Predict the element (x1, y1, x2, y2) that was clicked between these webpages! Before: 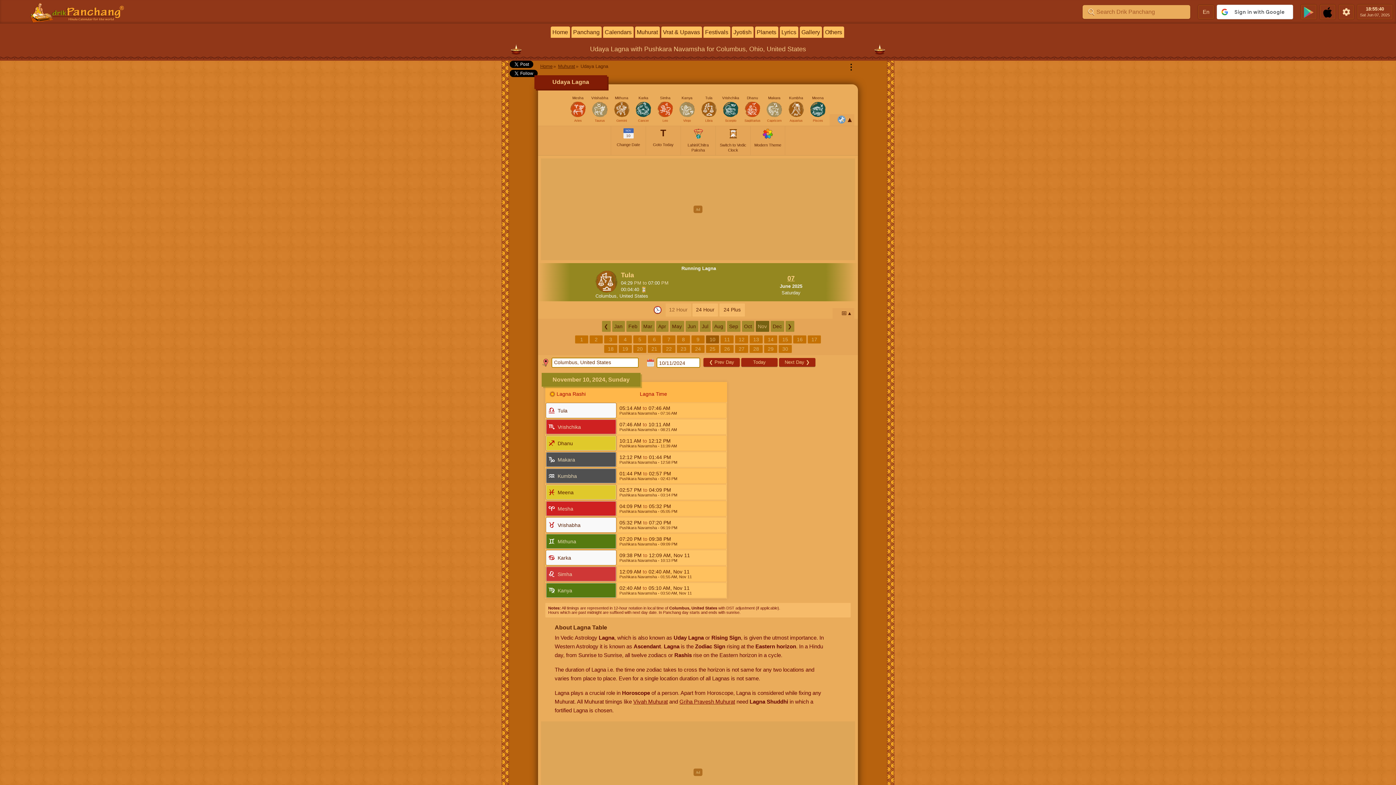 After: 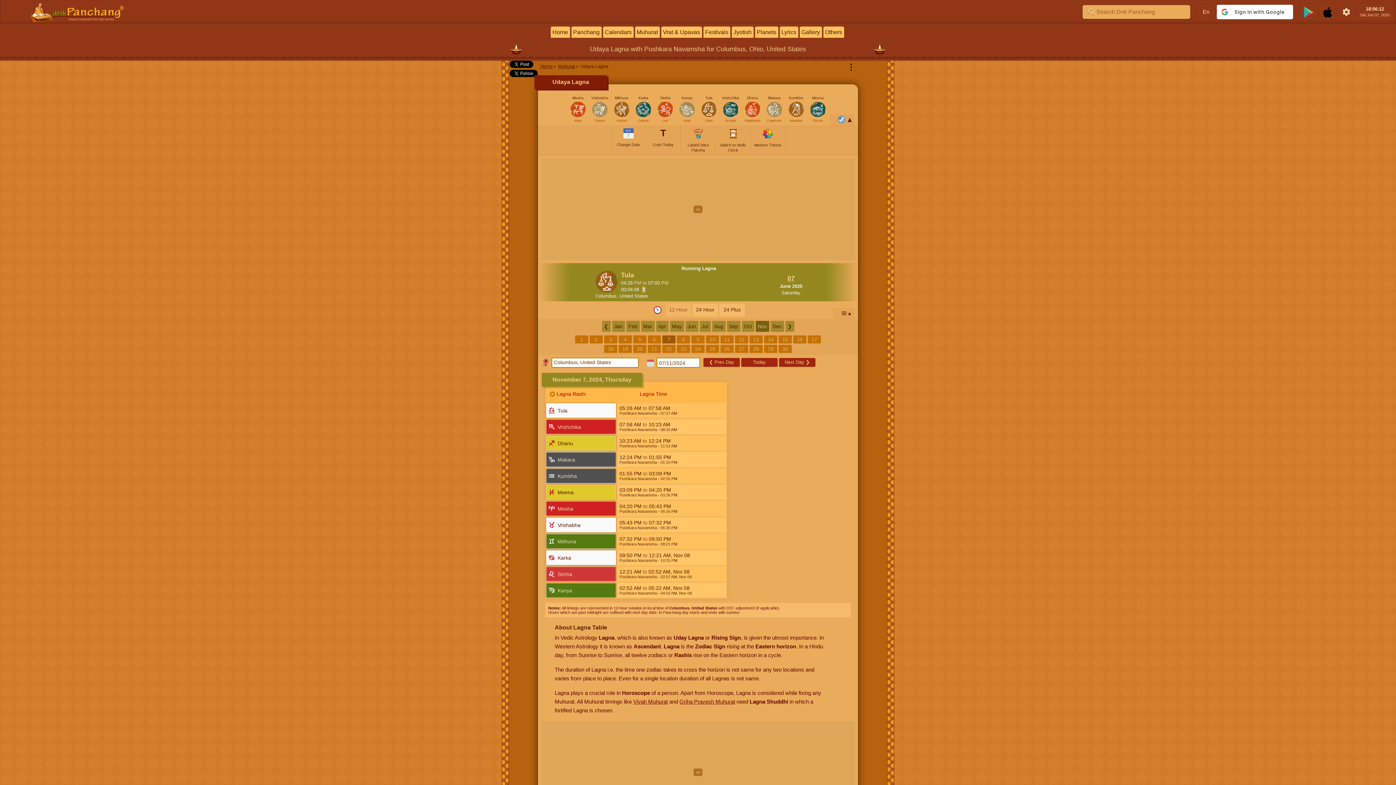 Action: label: 7 bbox: (662, 335, 675, 343)